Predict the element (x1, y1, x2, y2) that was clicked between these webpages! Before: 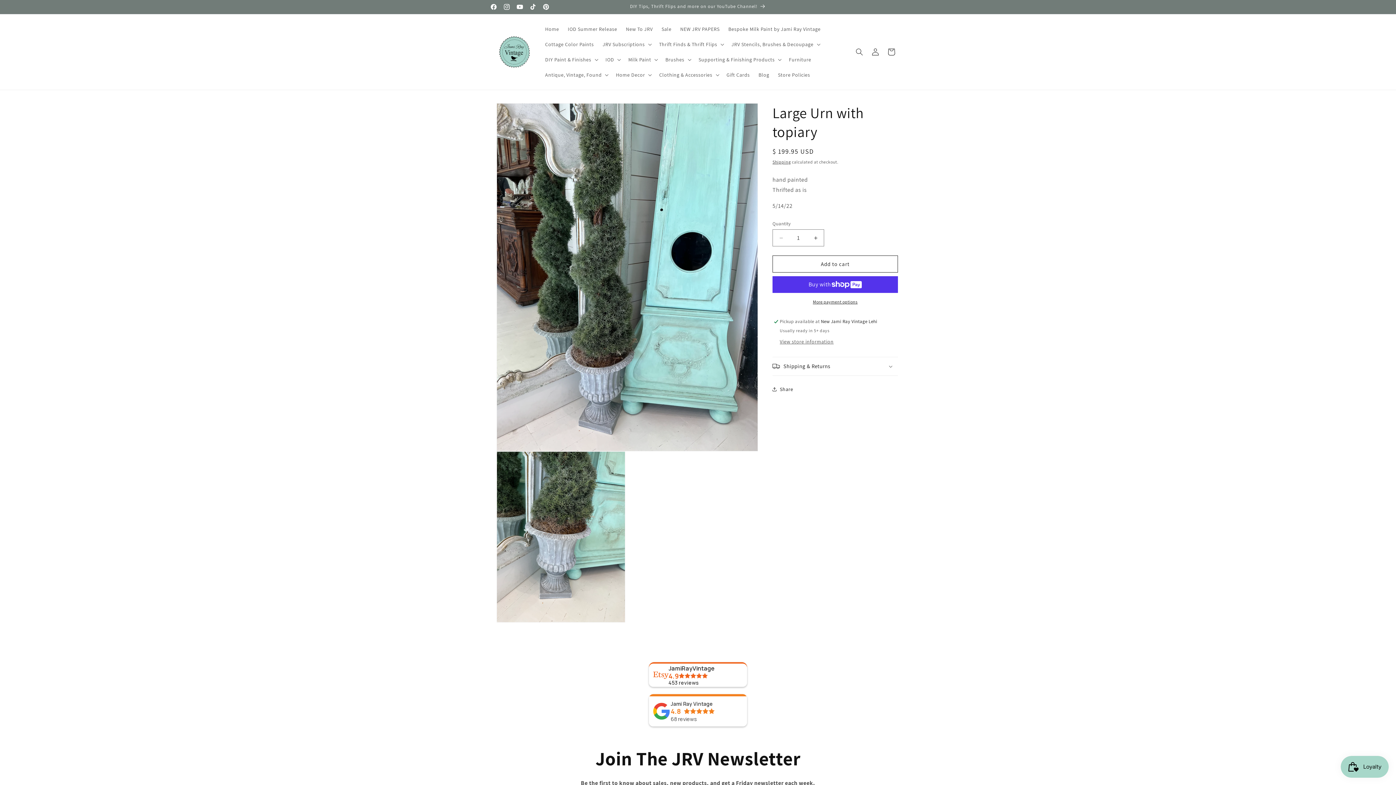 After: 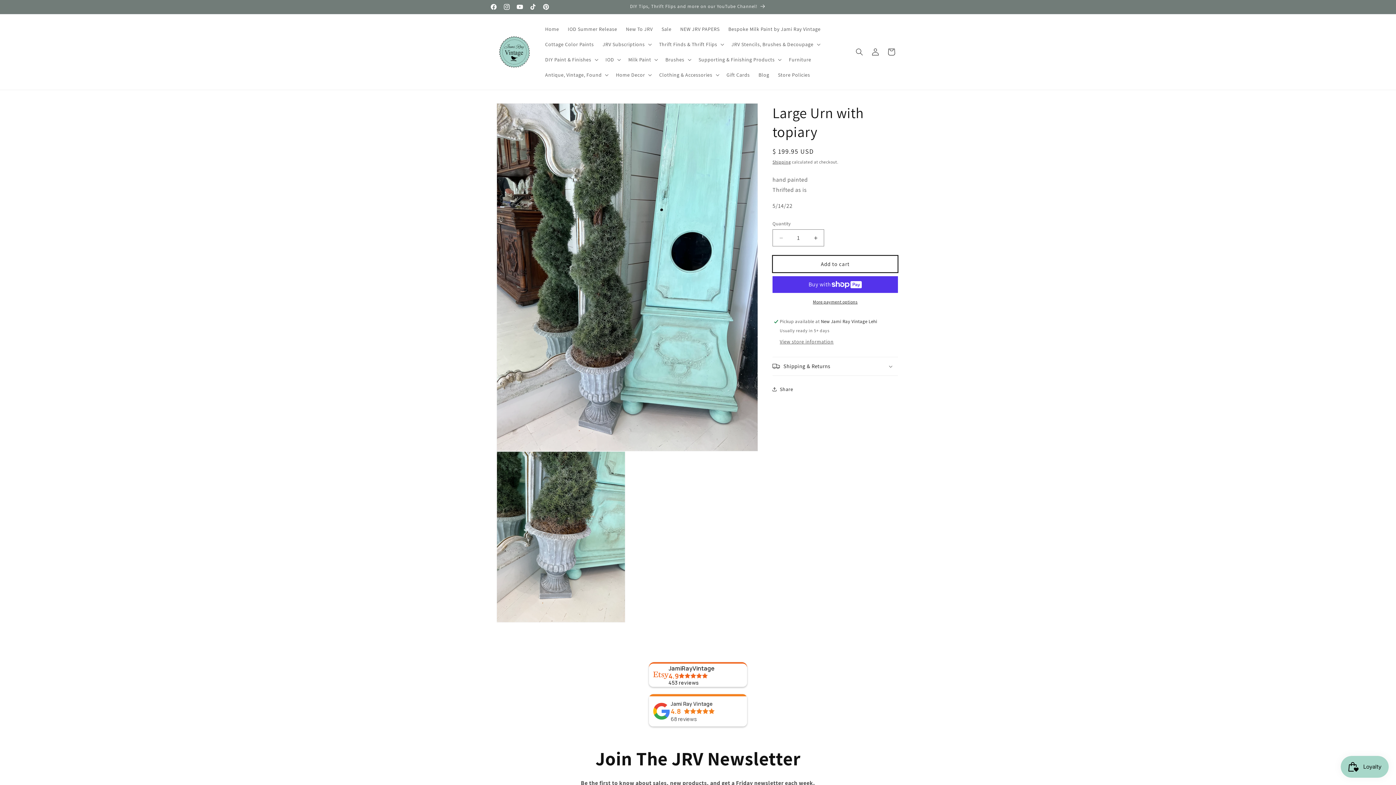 Action: bbox: (772, 255, 898, 272) label: Add to cart